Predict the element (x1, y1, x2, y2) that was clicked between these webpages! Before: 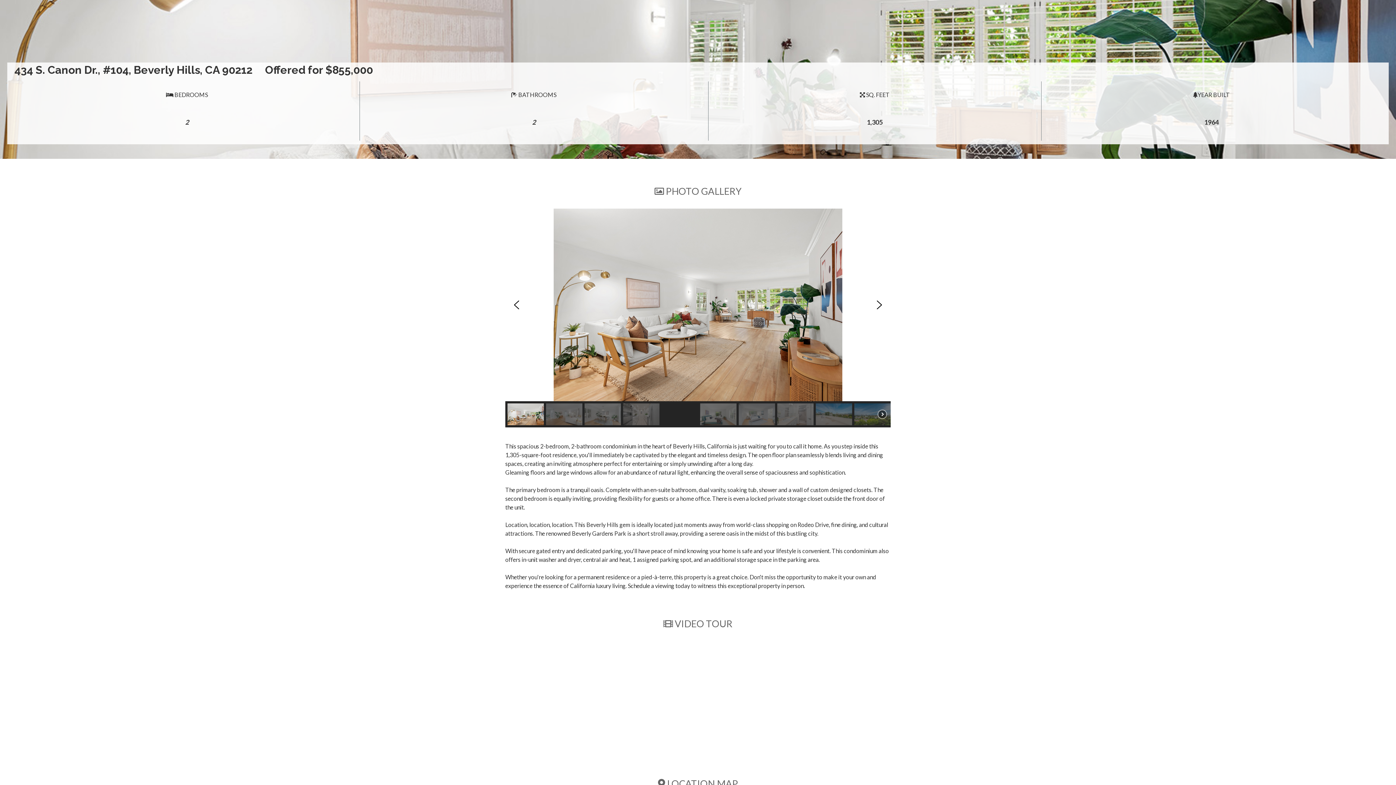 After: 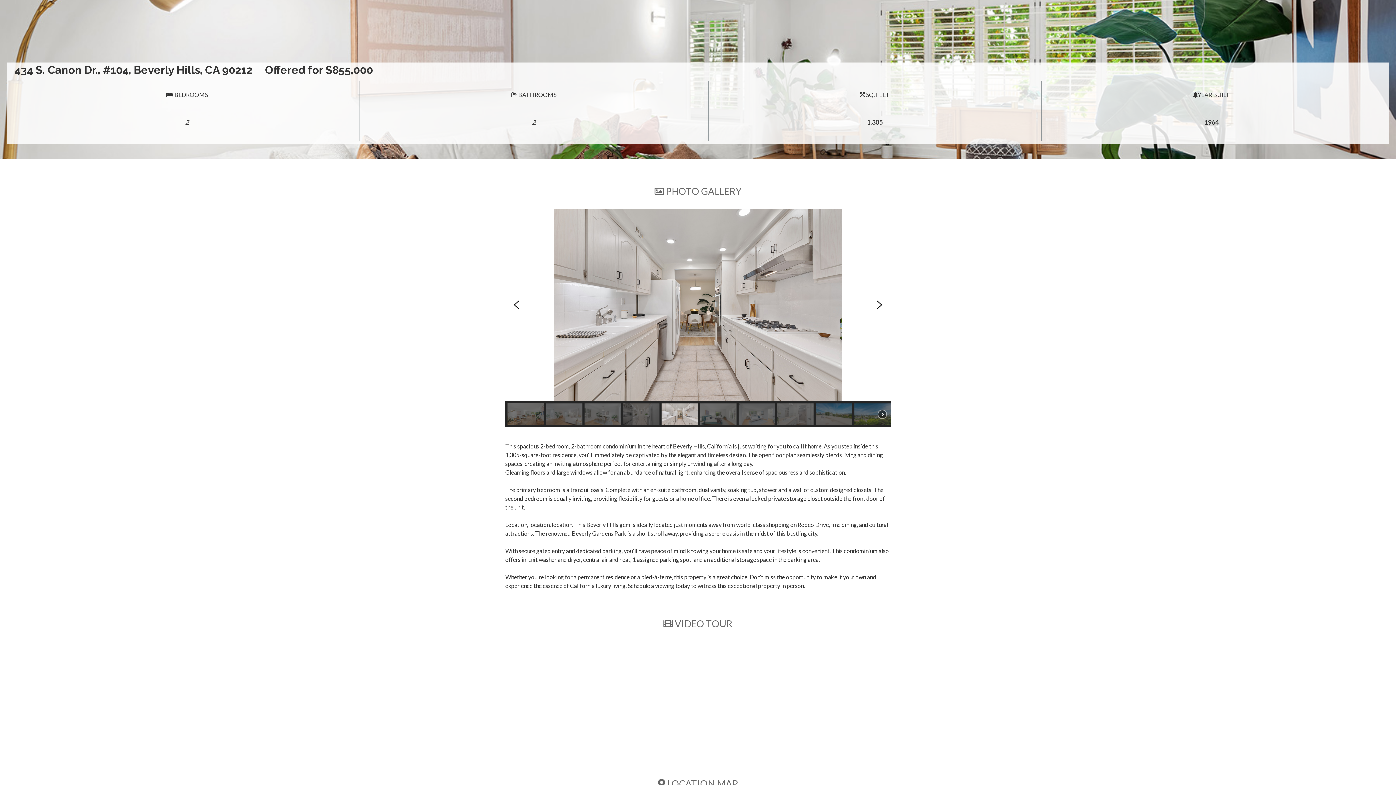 Action: bbox: (661, 403, 698, 425) label: 12